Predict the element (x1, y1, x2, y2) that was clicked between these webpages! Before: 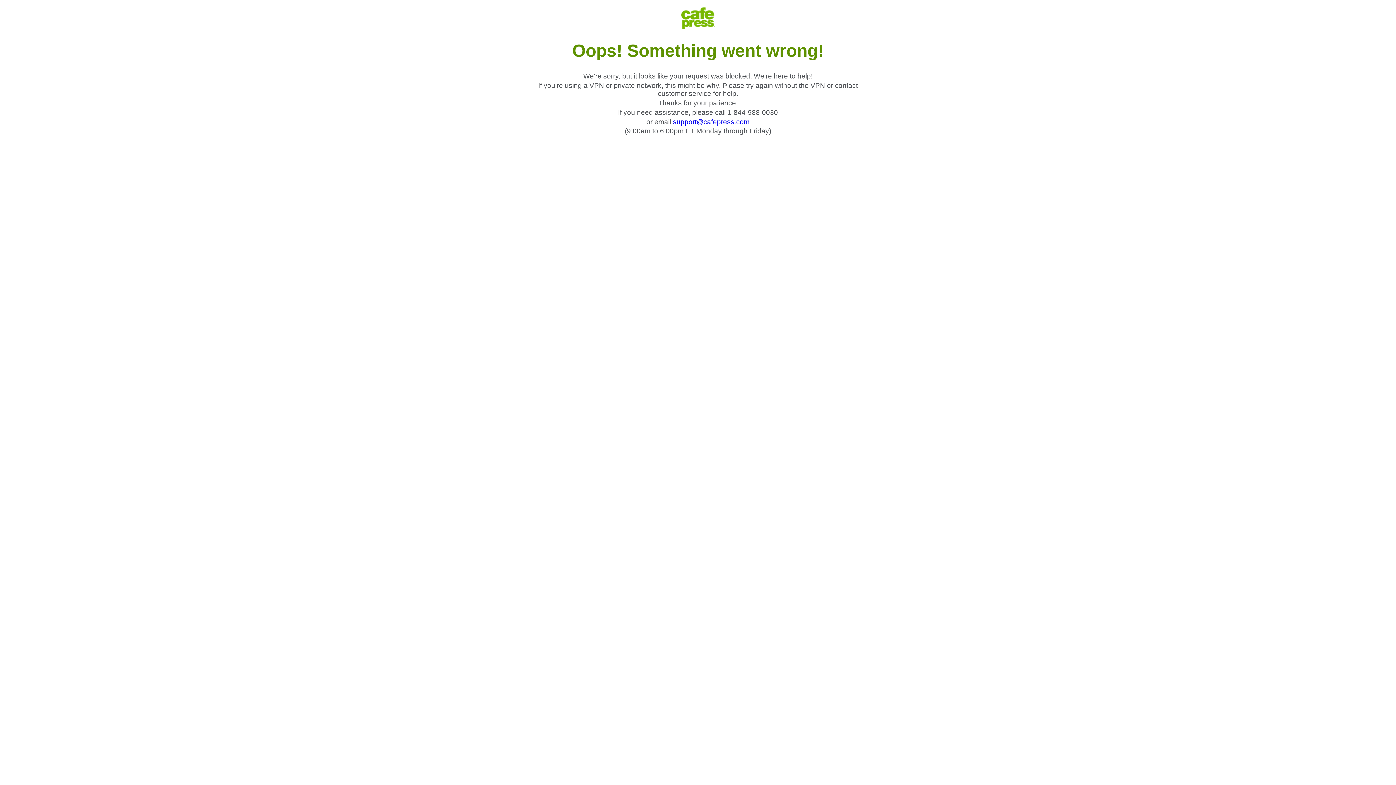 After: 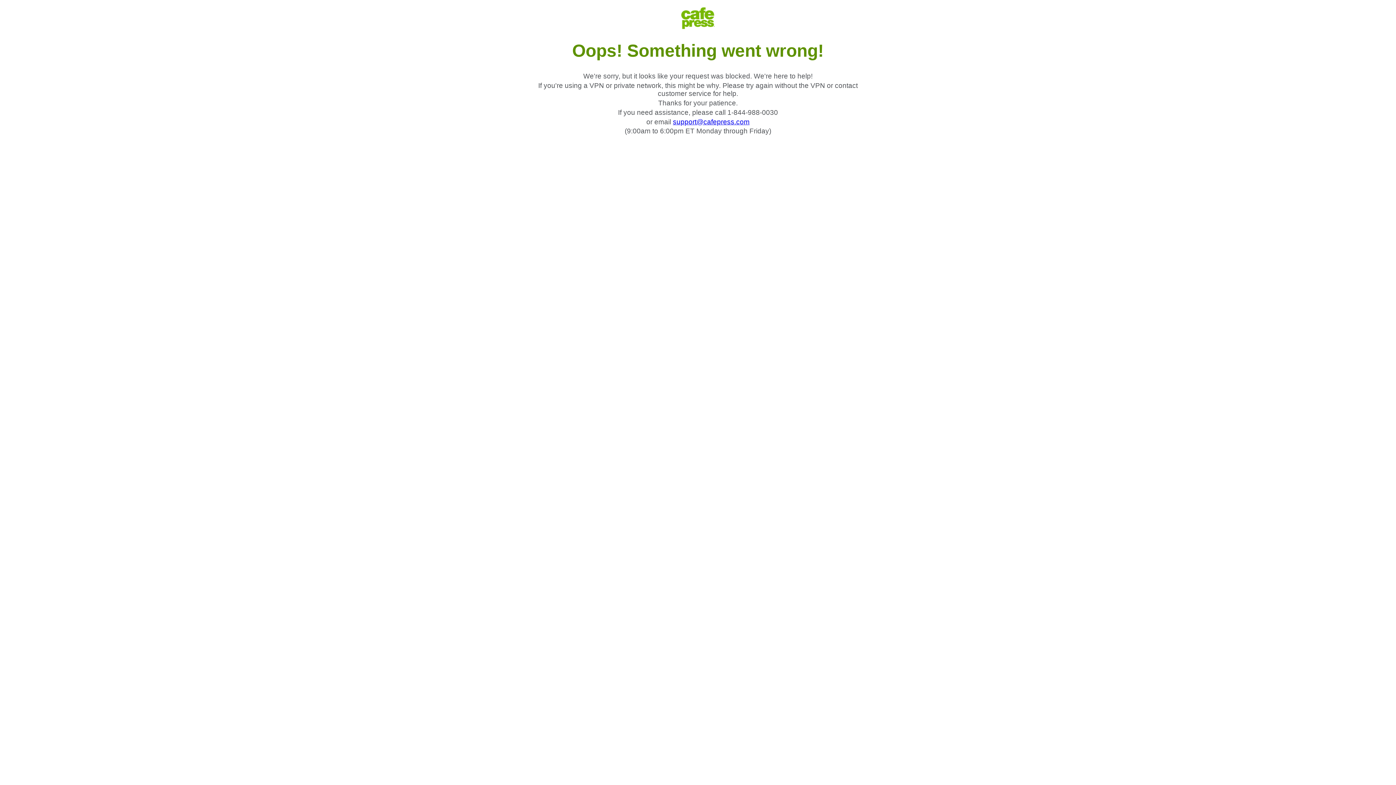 Action: bbox: (673, 118, 749, 125) label: support@cafepress.com